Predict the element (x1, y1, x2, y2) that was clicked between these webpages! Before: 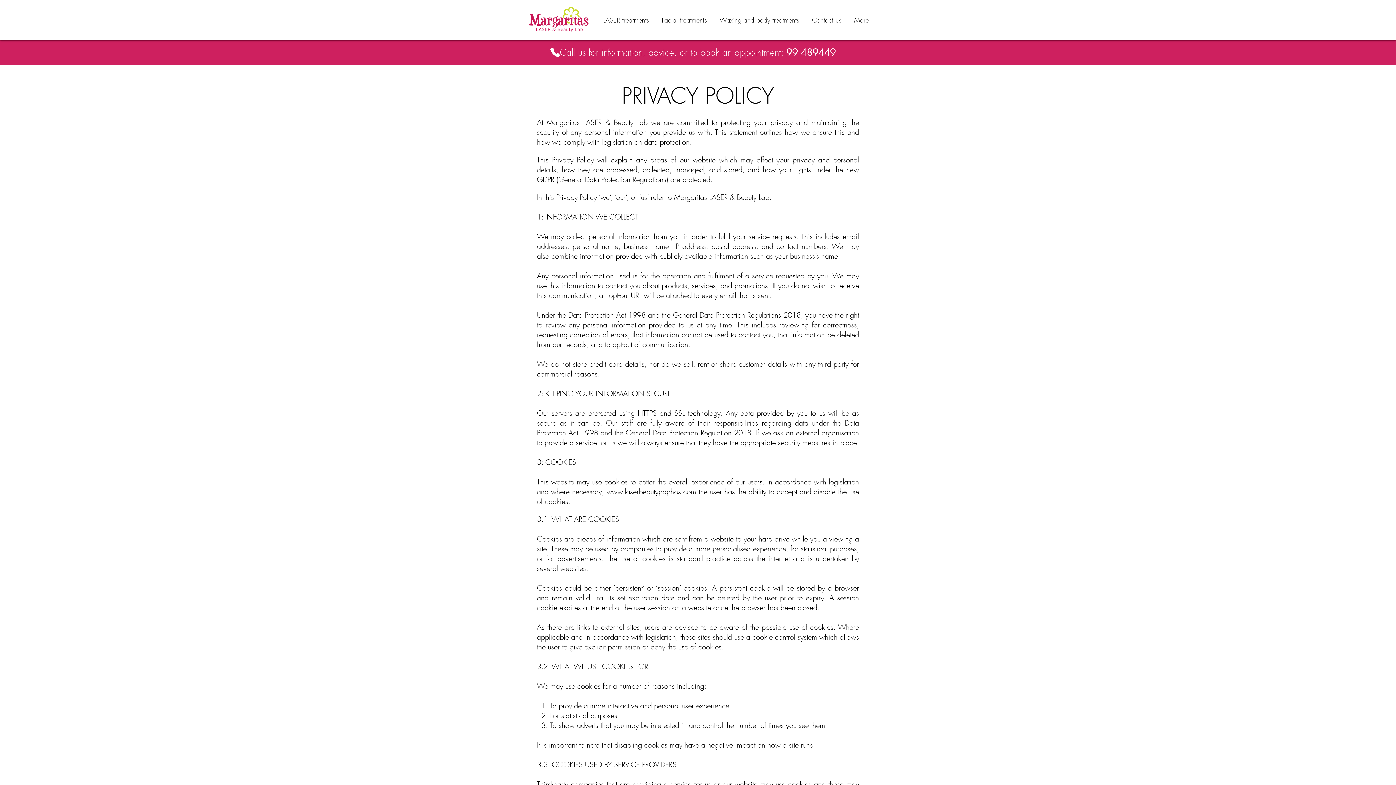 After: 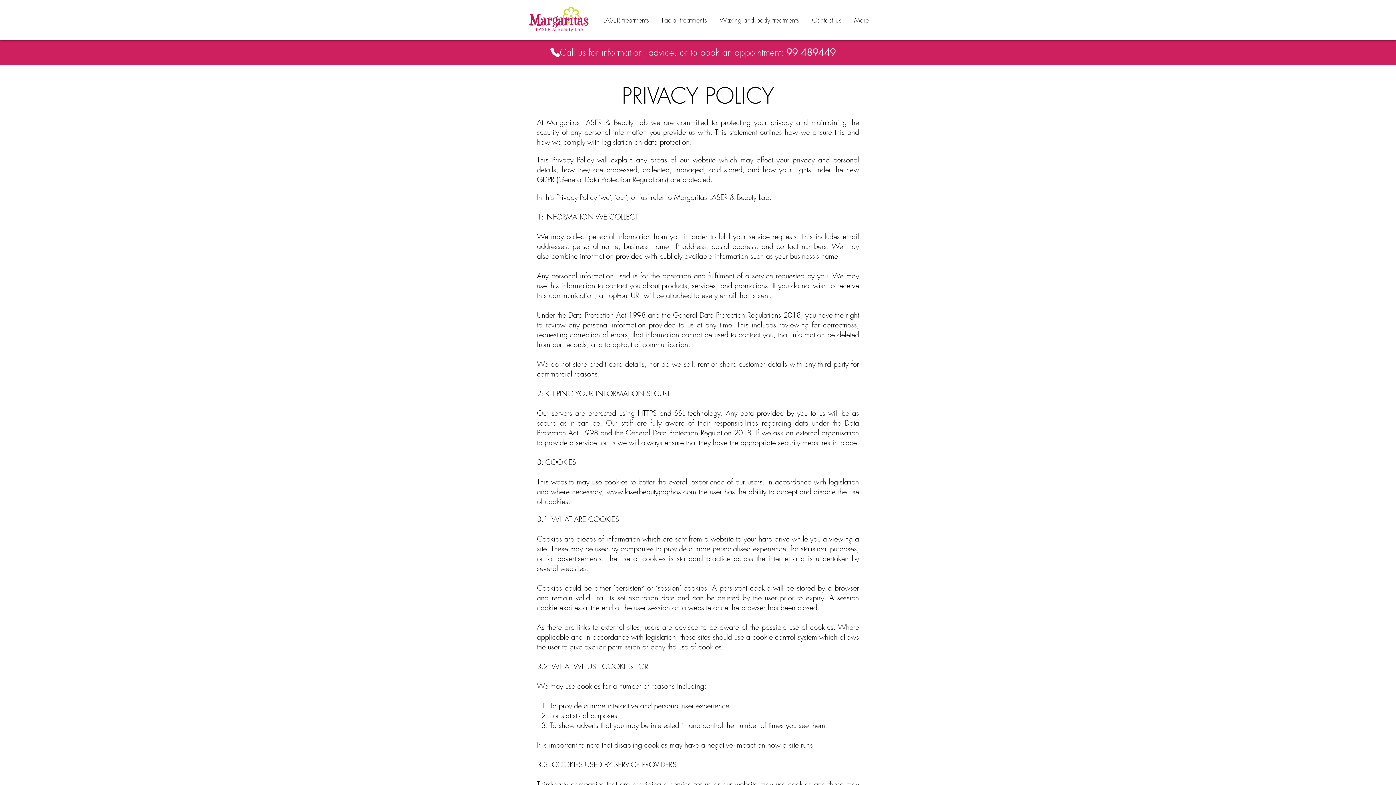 Action: label: www.laserbeautypaphos.com bbox: (606, 486, 696, 496)